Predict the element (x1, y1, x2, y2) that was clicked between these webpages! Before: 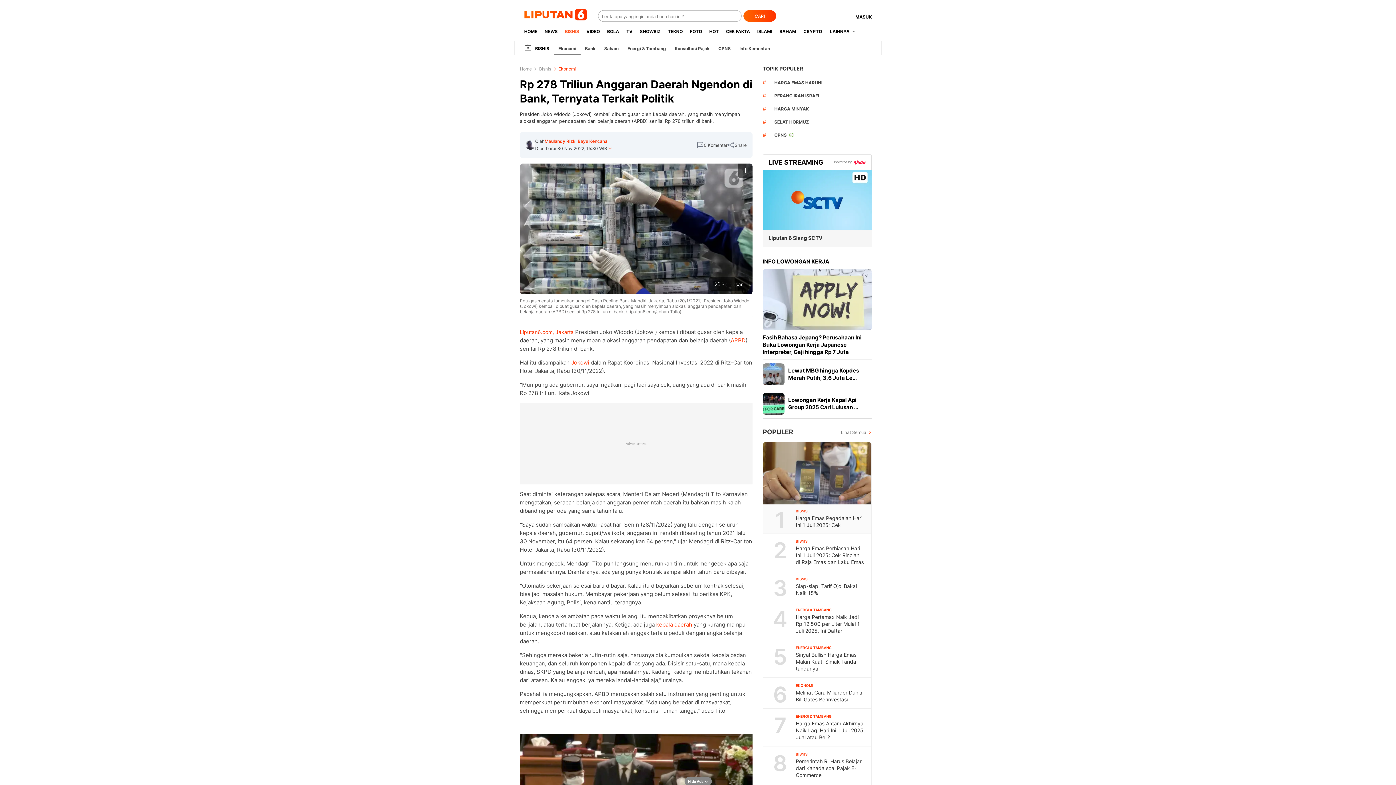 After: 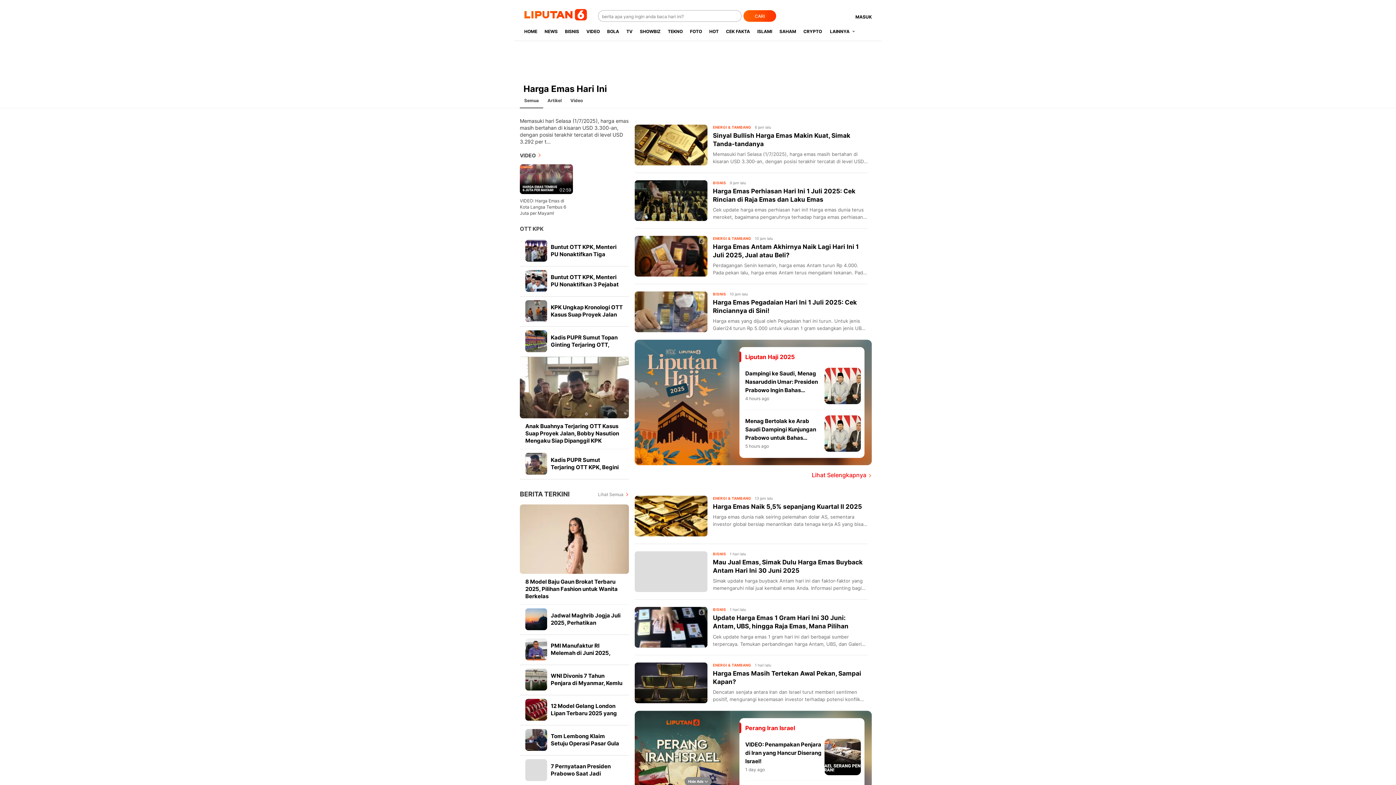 Action: label: HARGA EMAS HARI INI bbox: (774, 78, 869, 89)